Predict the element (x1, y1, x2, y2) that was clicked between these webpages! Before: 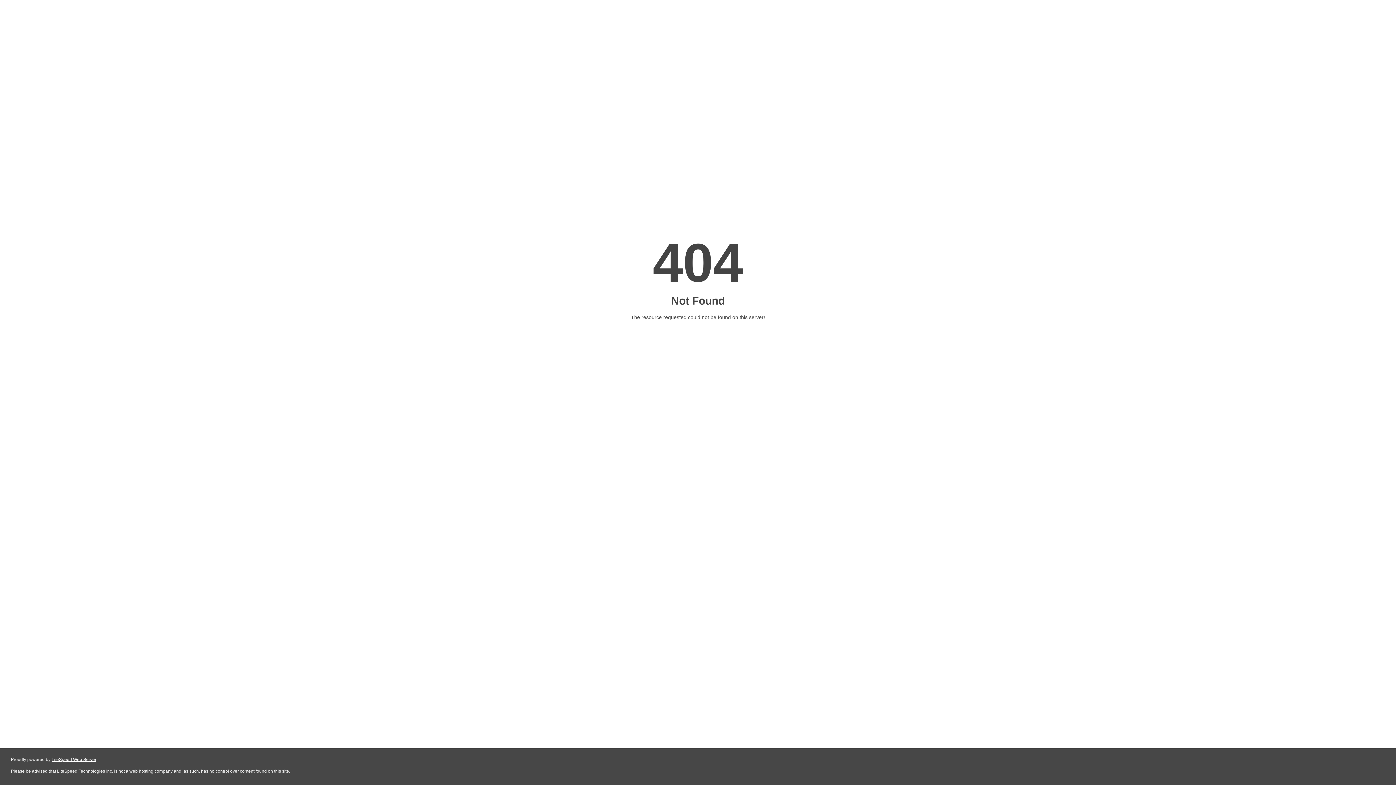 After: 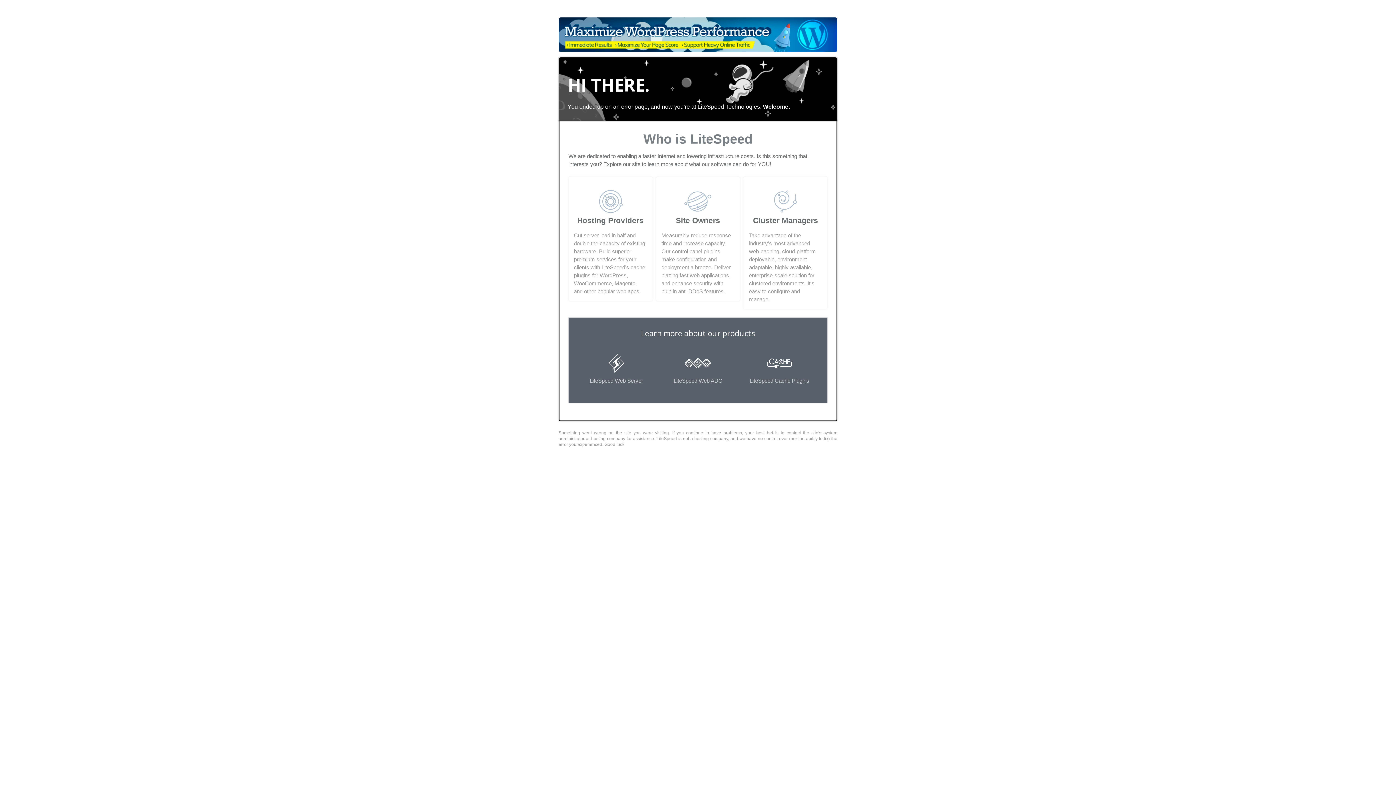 Action: label: LiteSpeed Web Server bbox: (51, 757, 96, 762)